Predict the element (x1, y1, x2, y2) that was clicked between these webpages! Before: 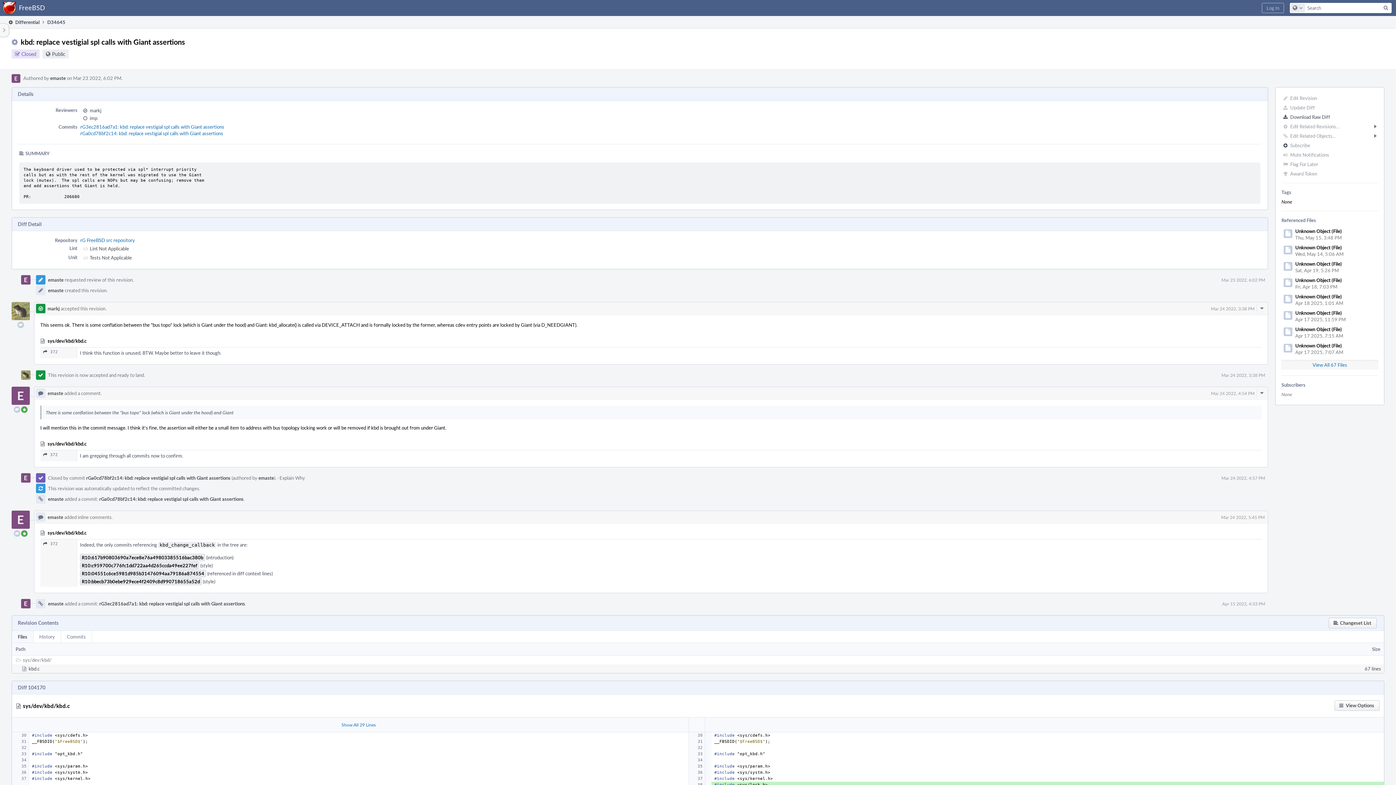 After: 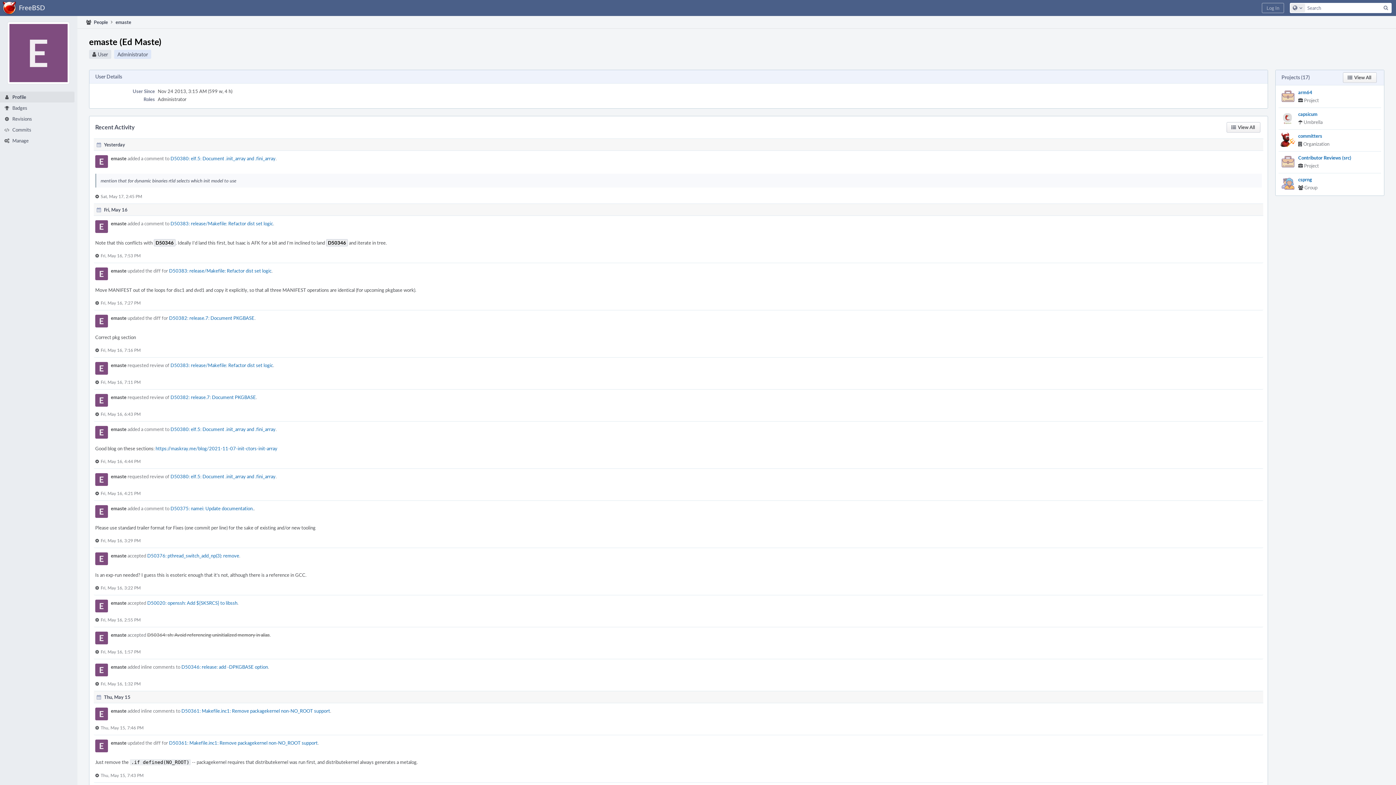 Action: label: emaste bbox: (48, 496, 63, 502)